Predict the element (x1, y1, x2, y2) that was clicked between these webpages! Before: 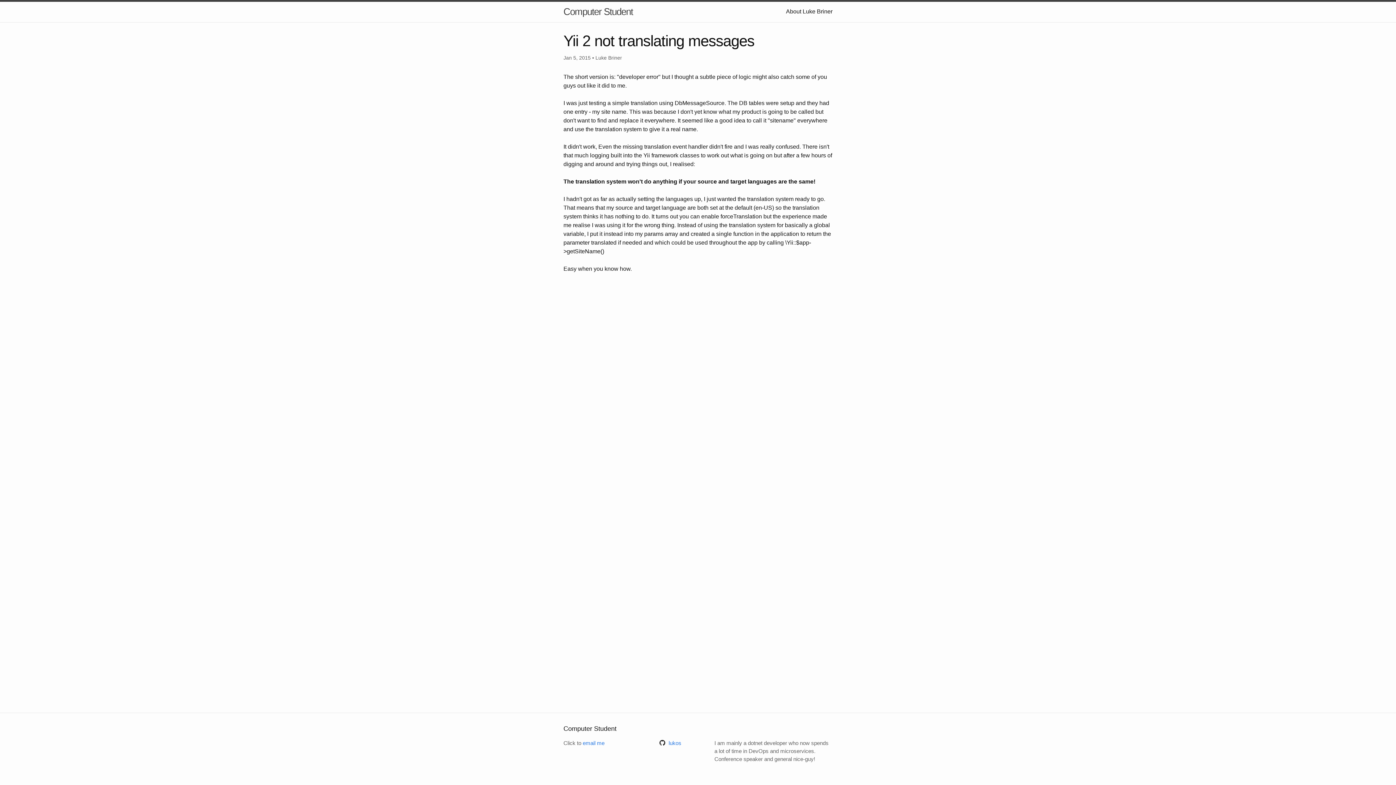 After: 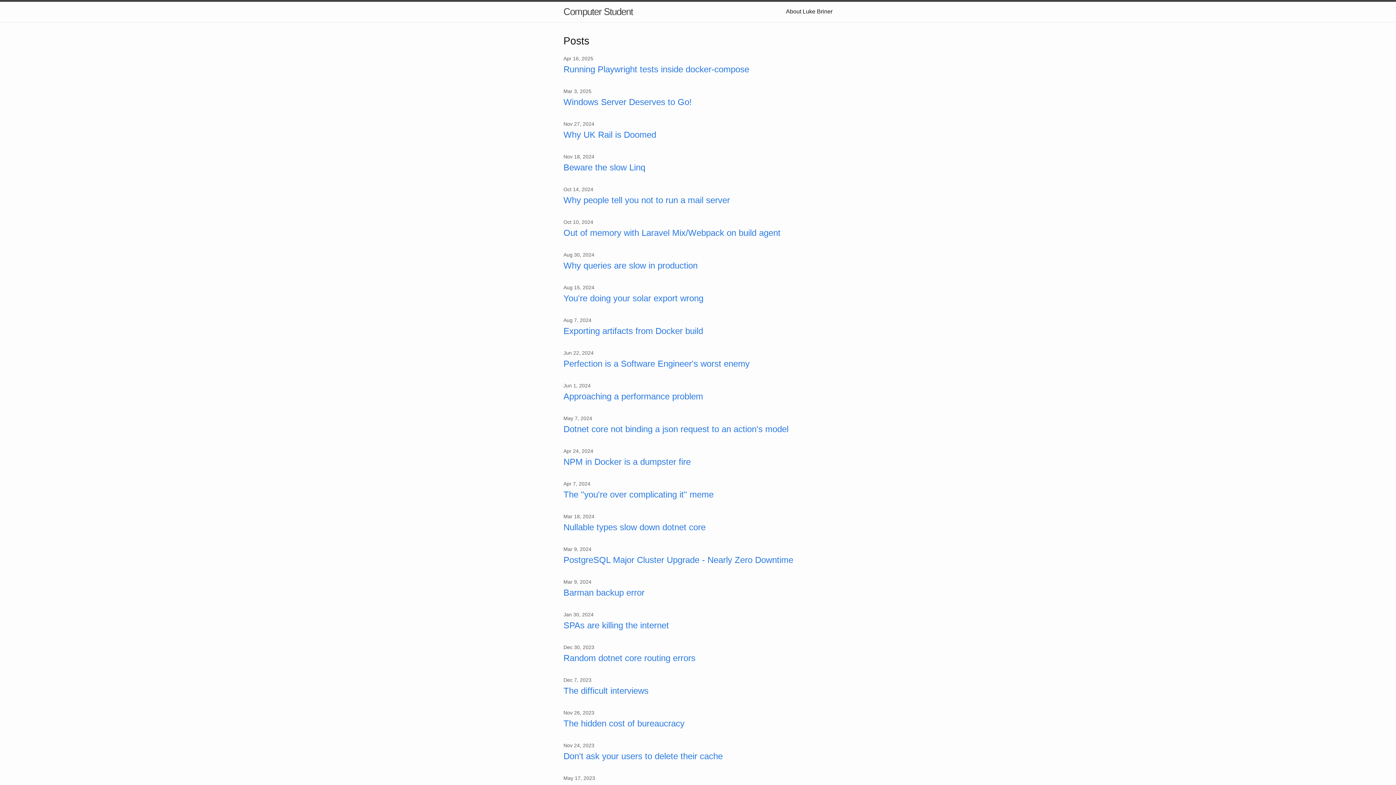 Action: bbox: (563, 1, 633, 21) label: Computer Student